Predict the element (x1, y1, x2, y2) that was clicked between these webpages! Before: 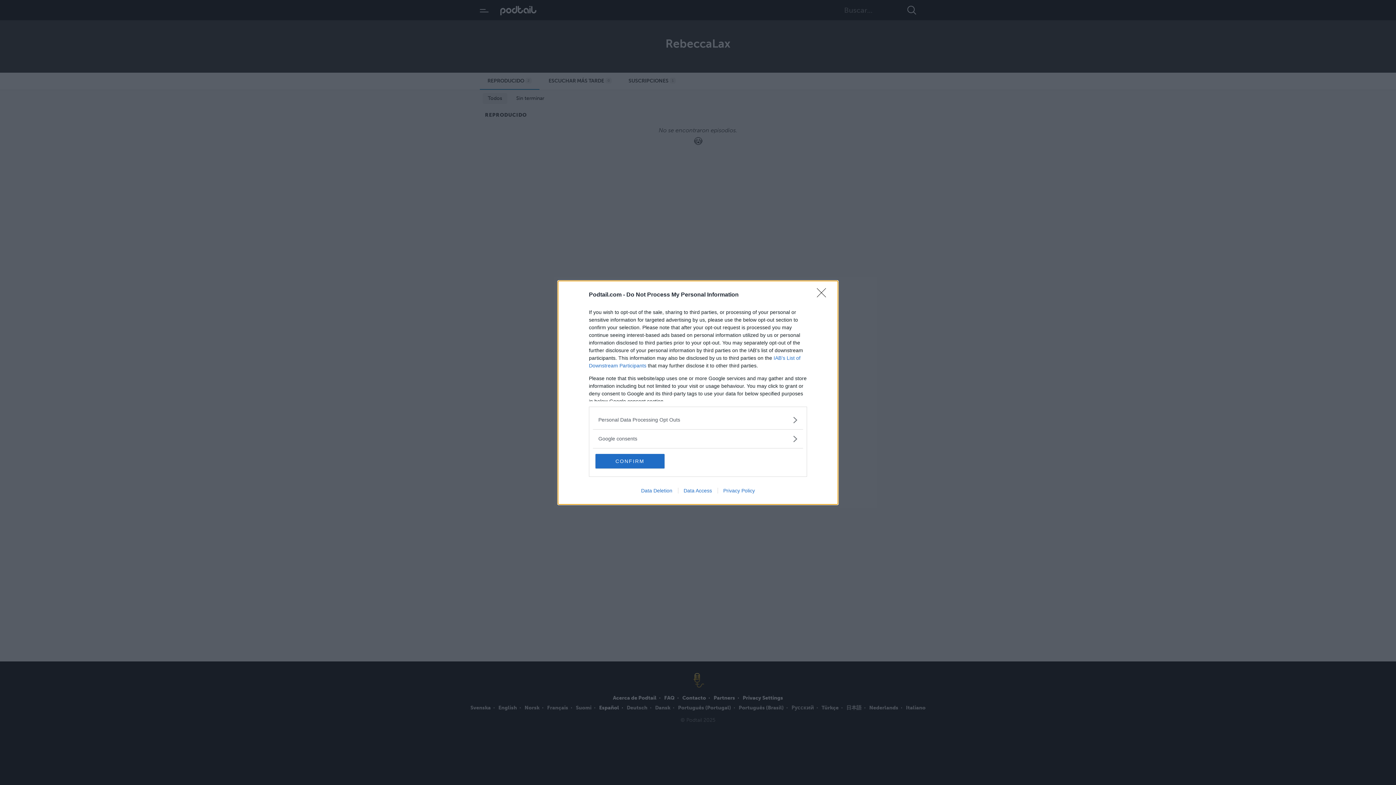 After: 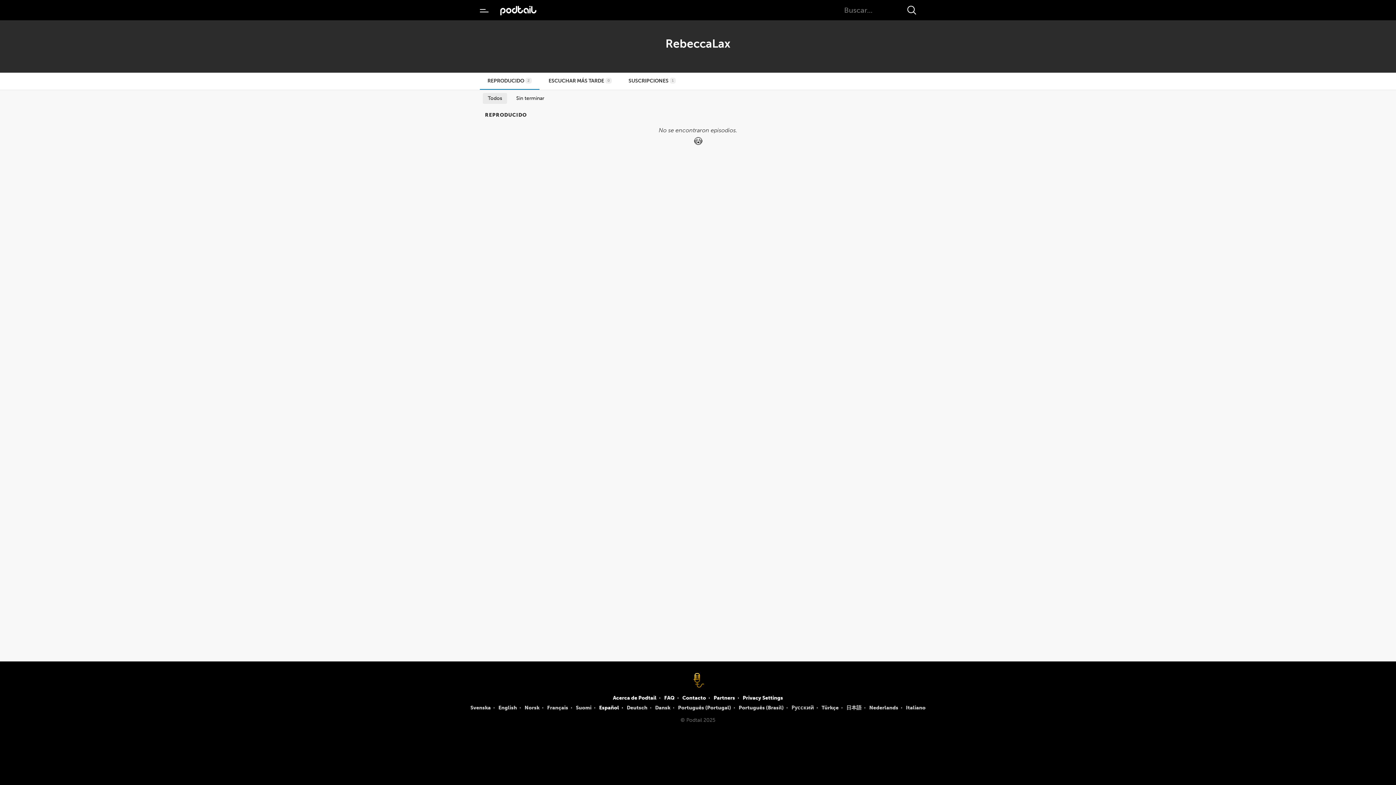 Action: bbox: (817, 288, 830, 302) label: Close